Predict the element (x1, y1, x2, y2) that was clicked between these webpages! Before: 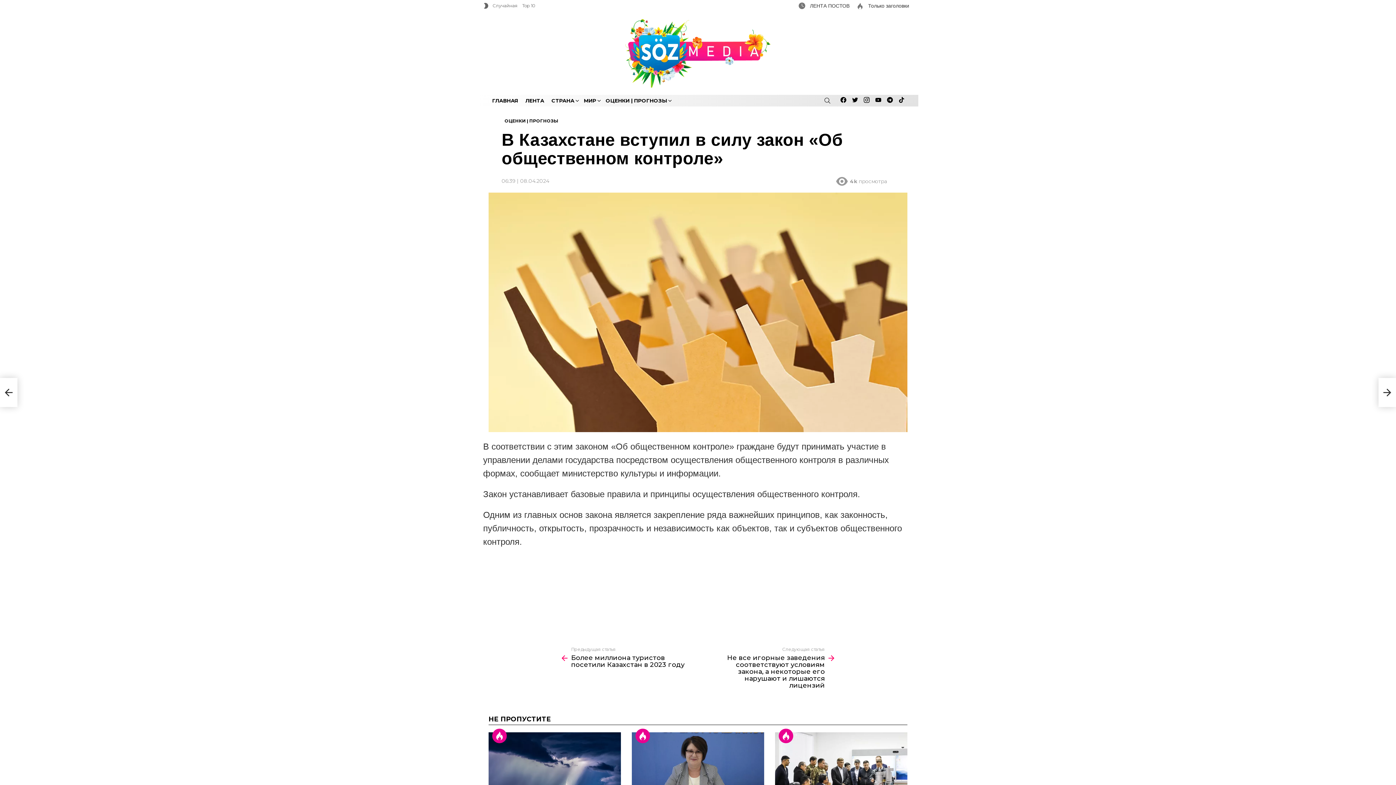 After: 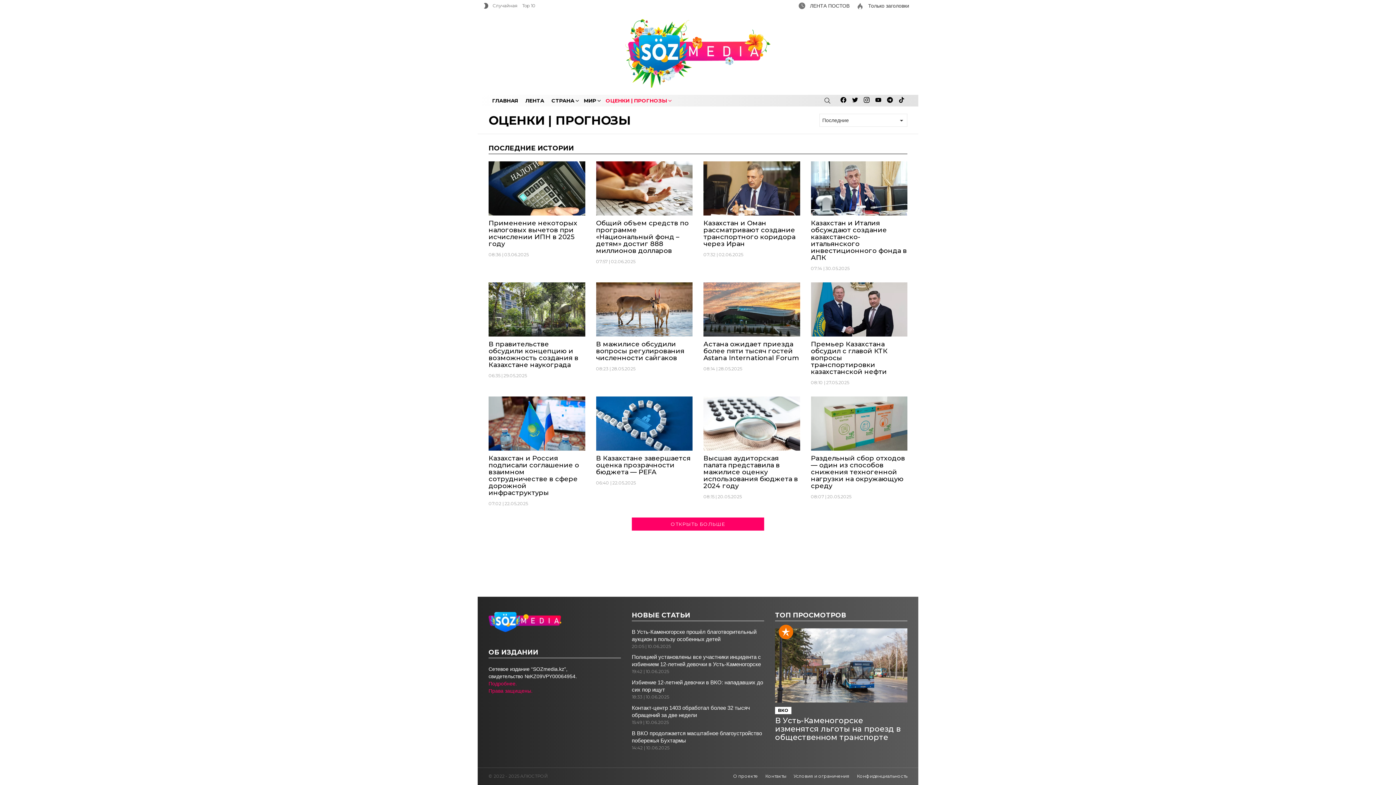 Action: bbox: (501, 117, 561, 124) label: ОЦЕНКИ | ПРОГНОЗЫ